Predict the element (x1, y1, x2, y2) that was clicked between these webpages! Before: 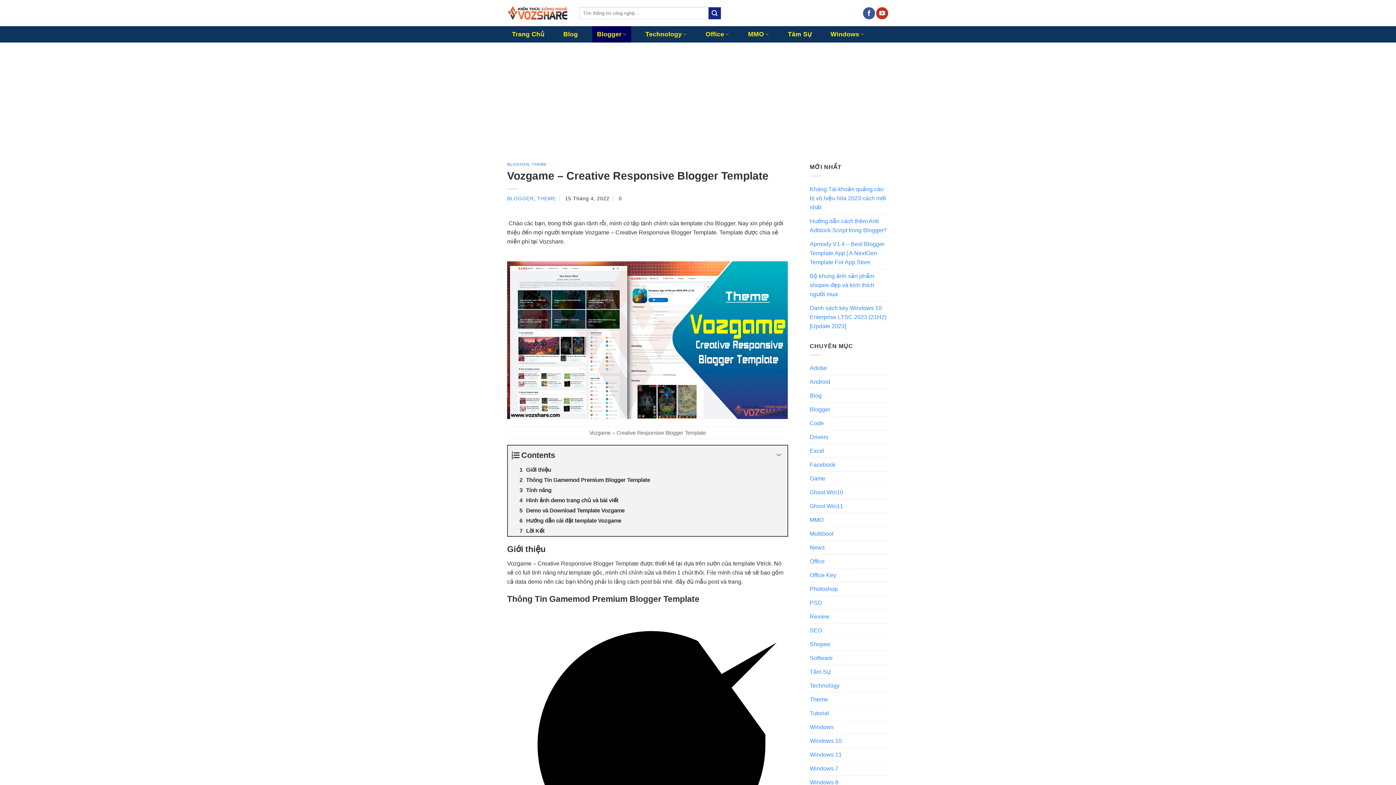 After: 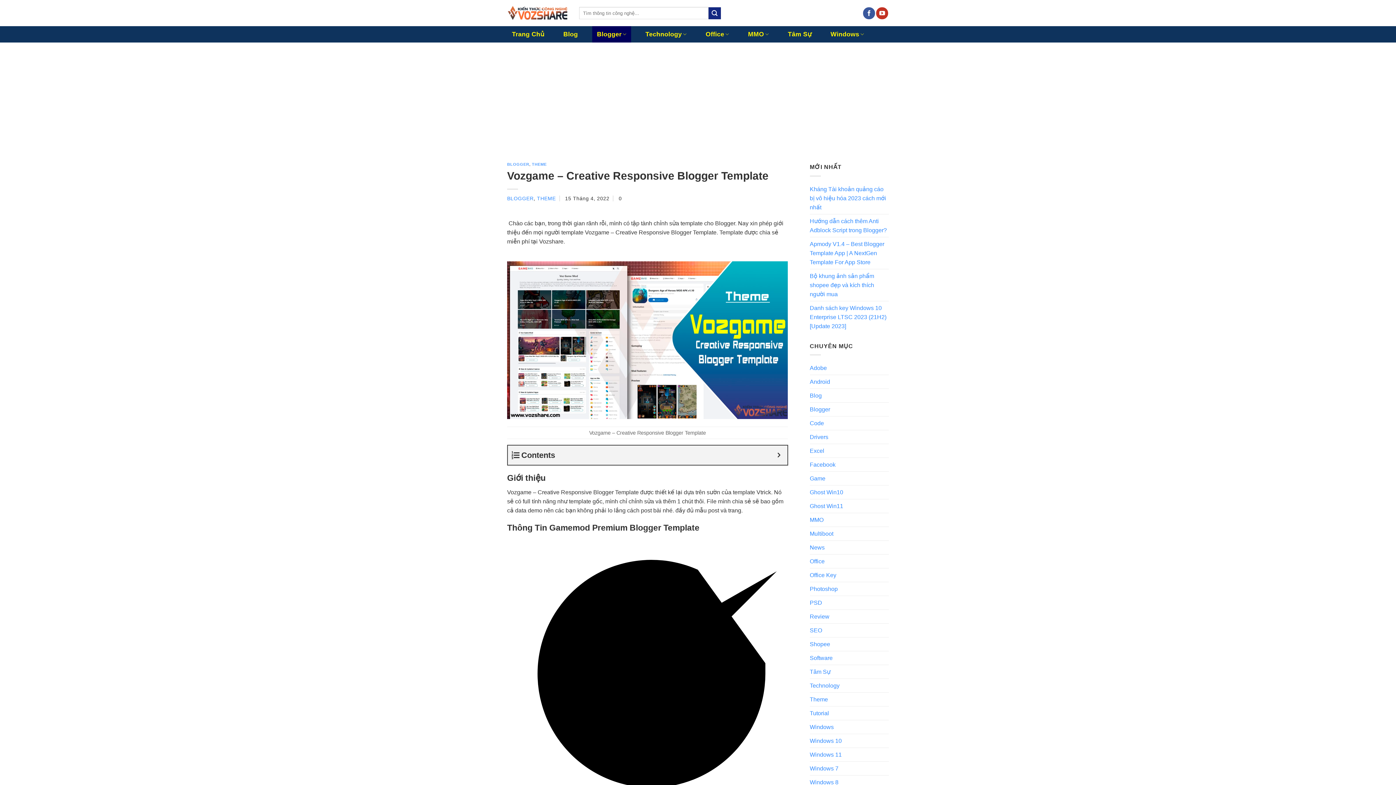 Action: bbox: (774, 449, 783, 461) label: Expand or collapse